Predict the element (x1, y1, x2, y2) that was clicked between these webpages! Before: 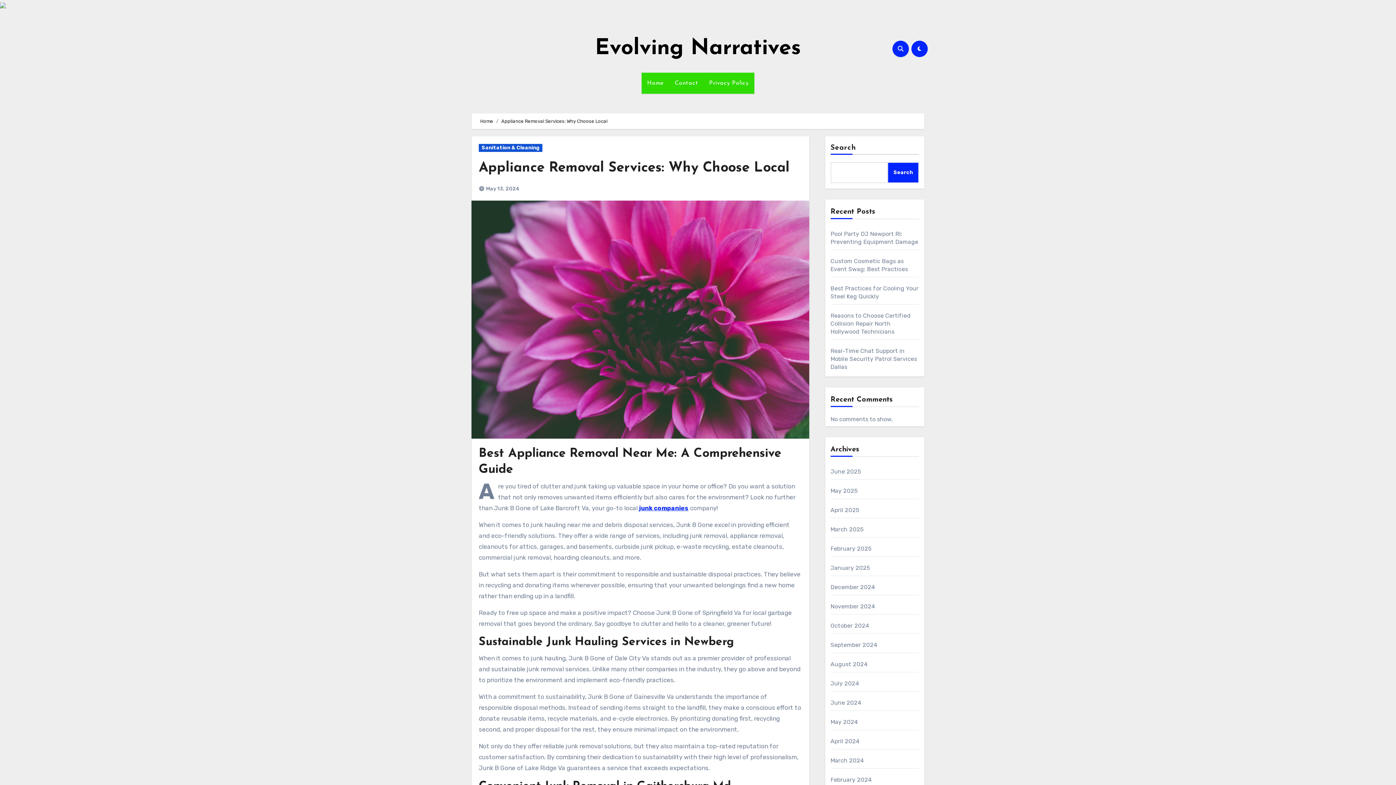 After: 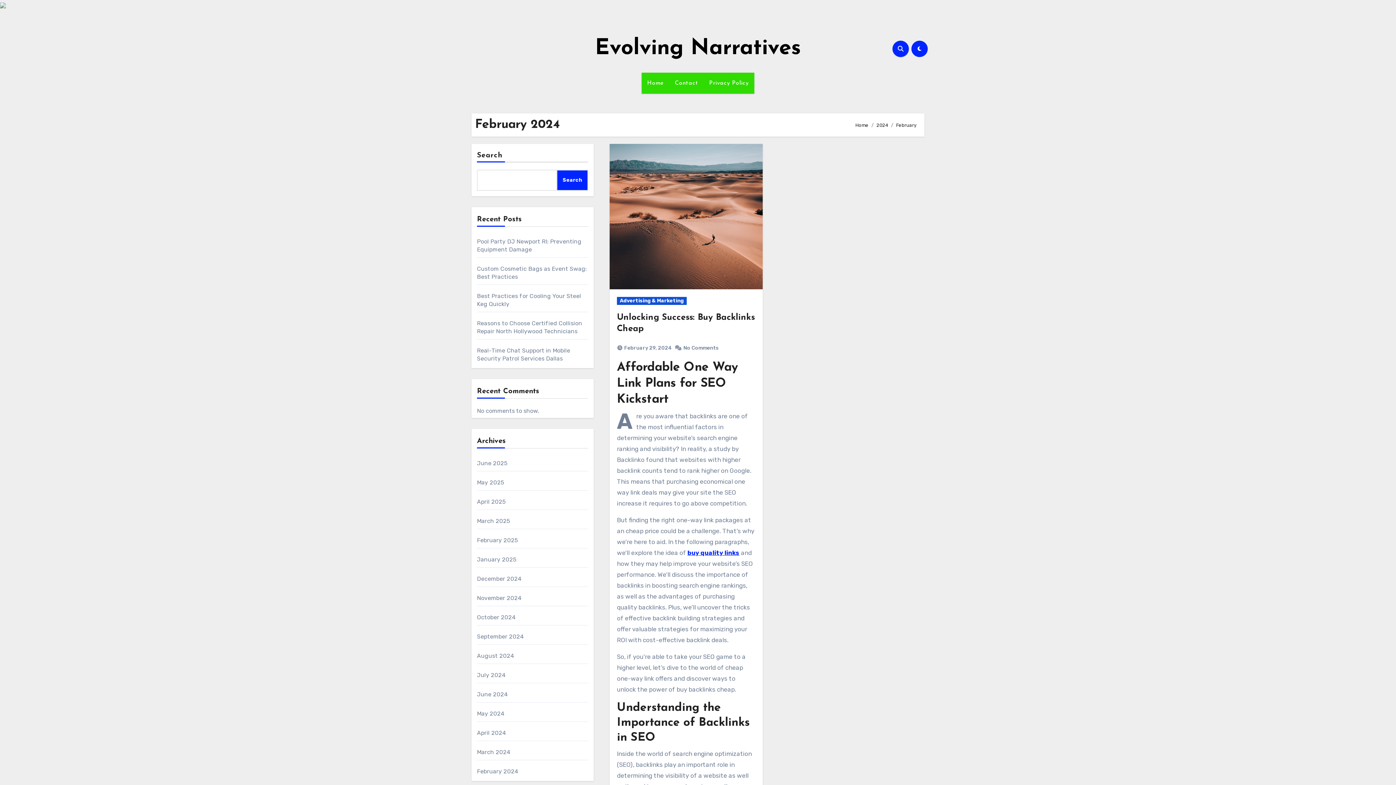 Action: bbox: (830, 776, 872, 784) label: February 2024